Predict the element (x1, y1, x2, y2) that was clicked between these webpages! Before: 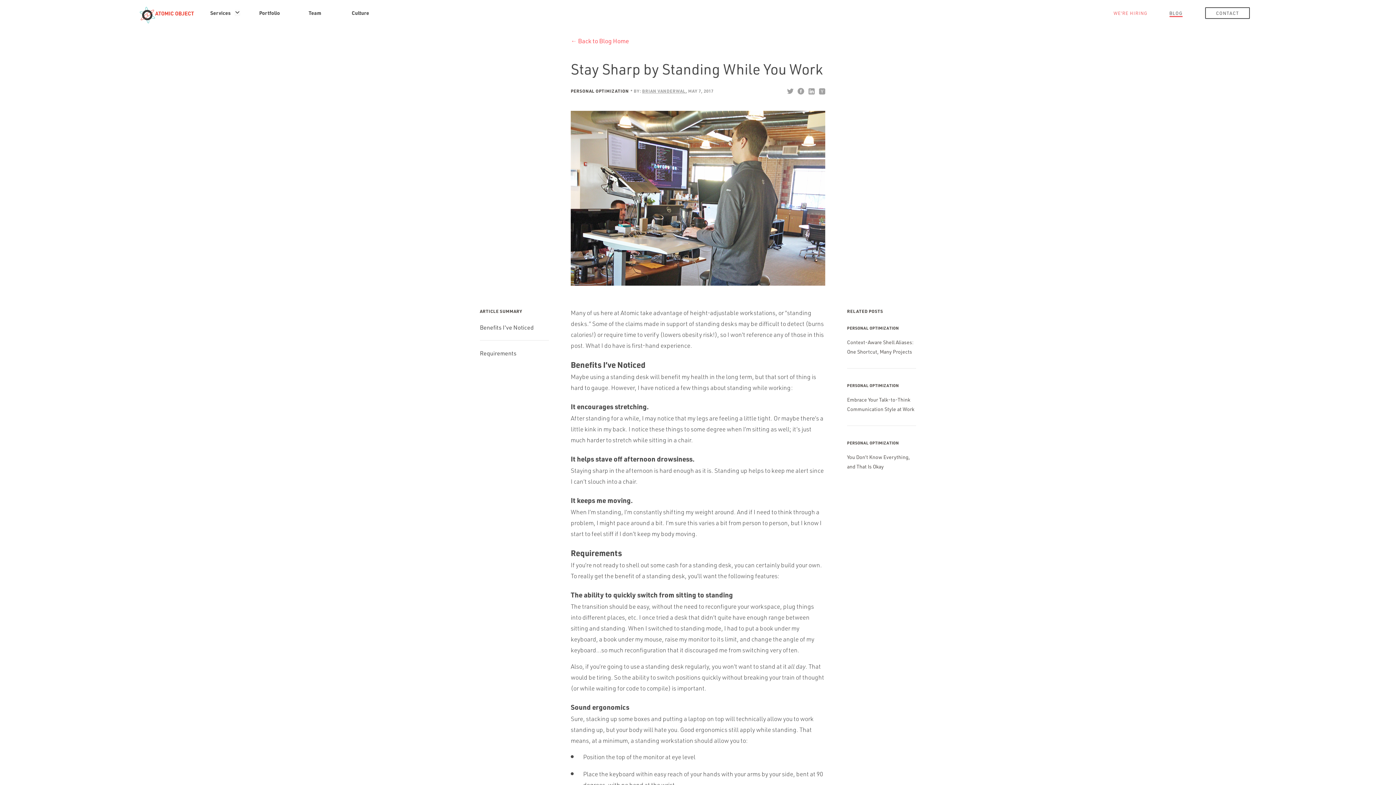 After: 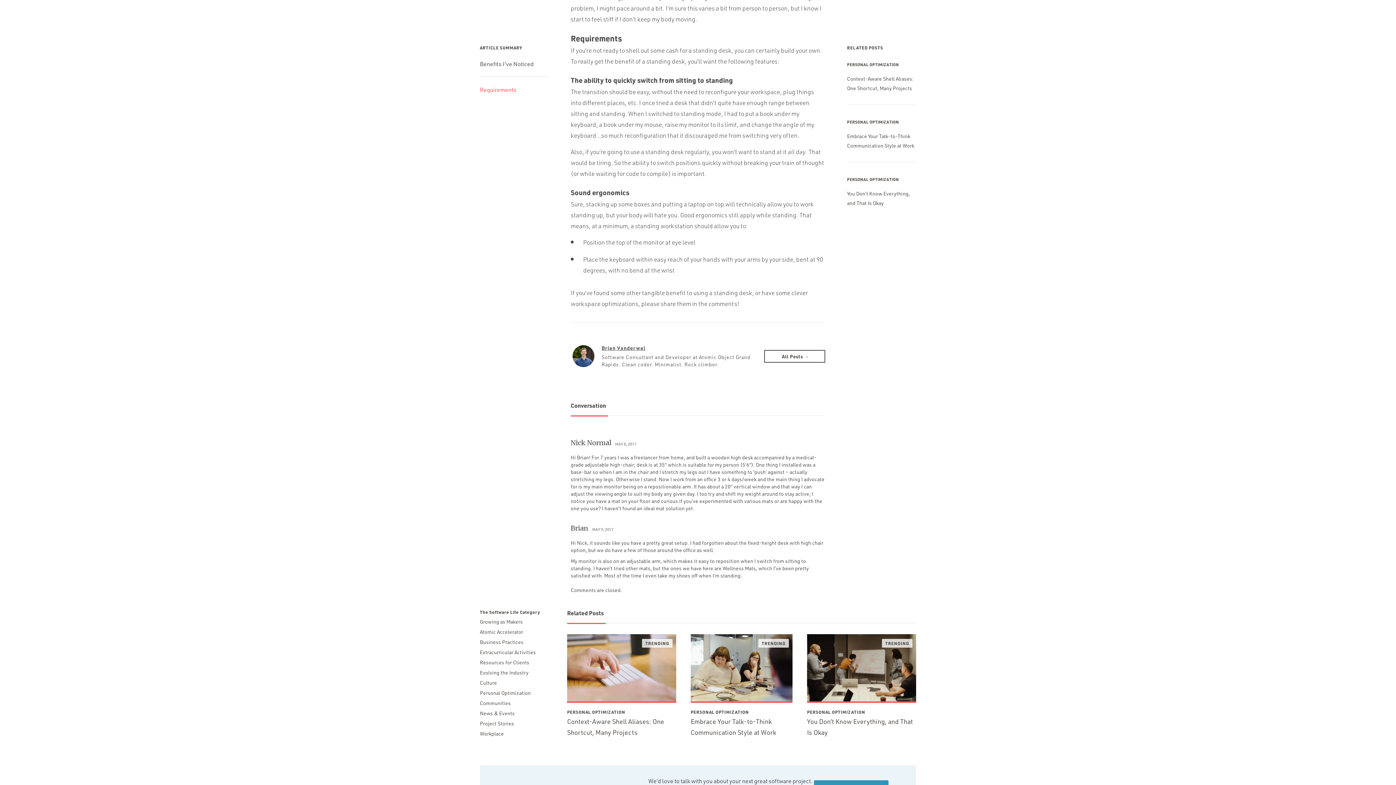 Action: bbox: (480, 349, 516, 356) label: Requirements